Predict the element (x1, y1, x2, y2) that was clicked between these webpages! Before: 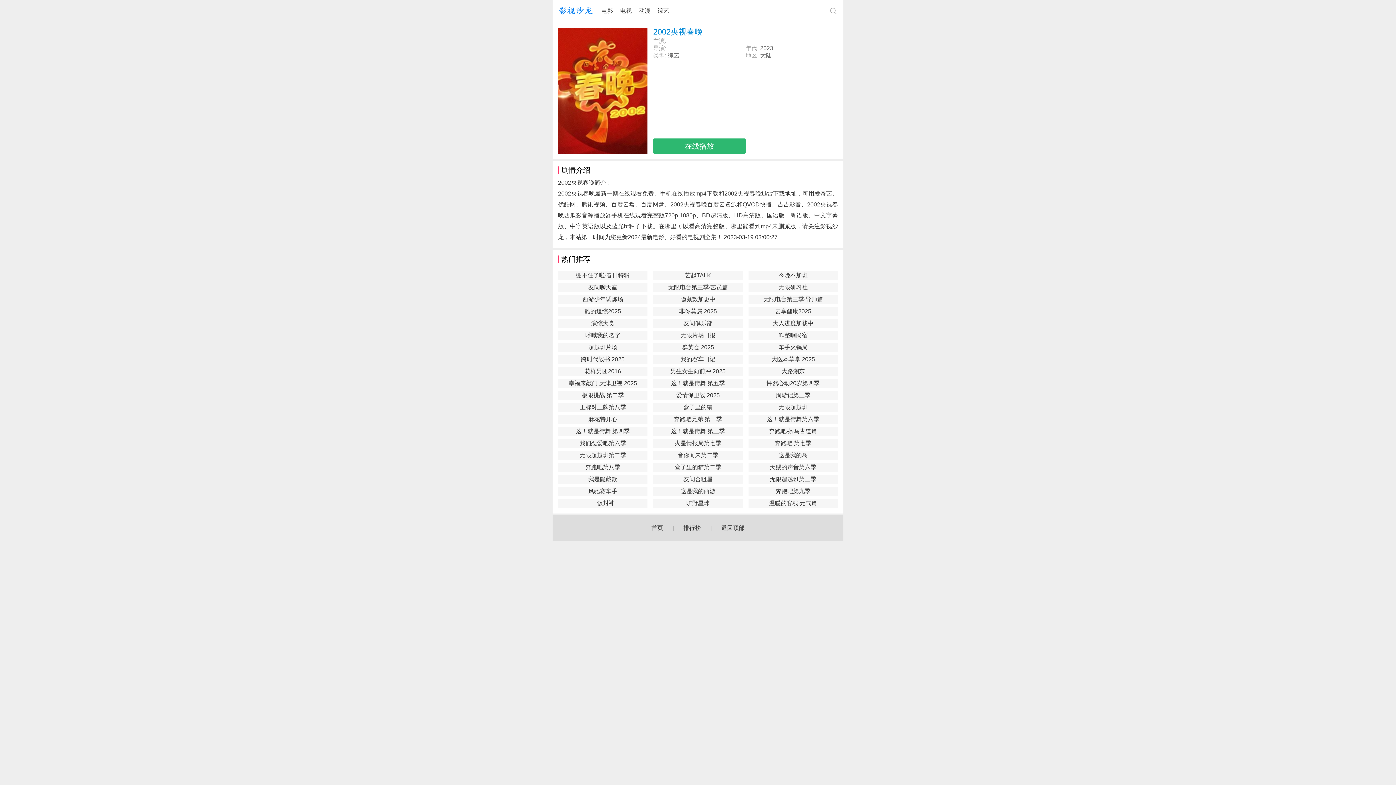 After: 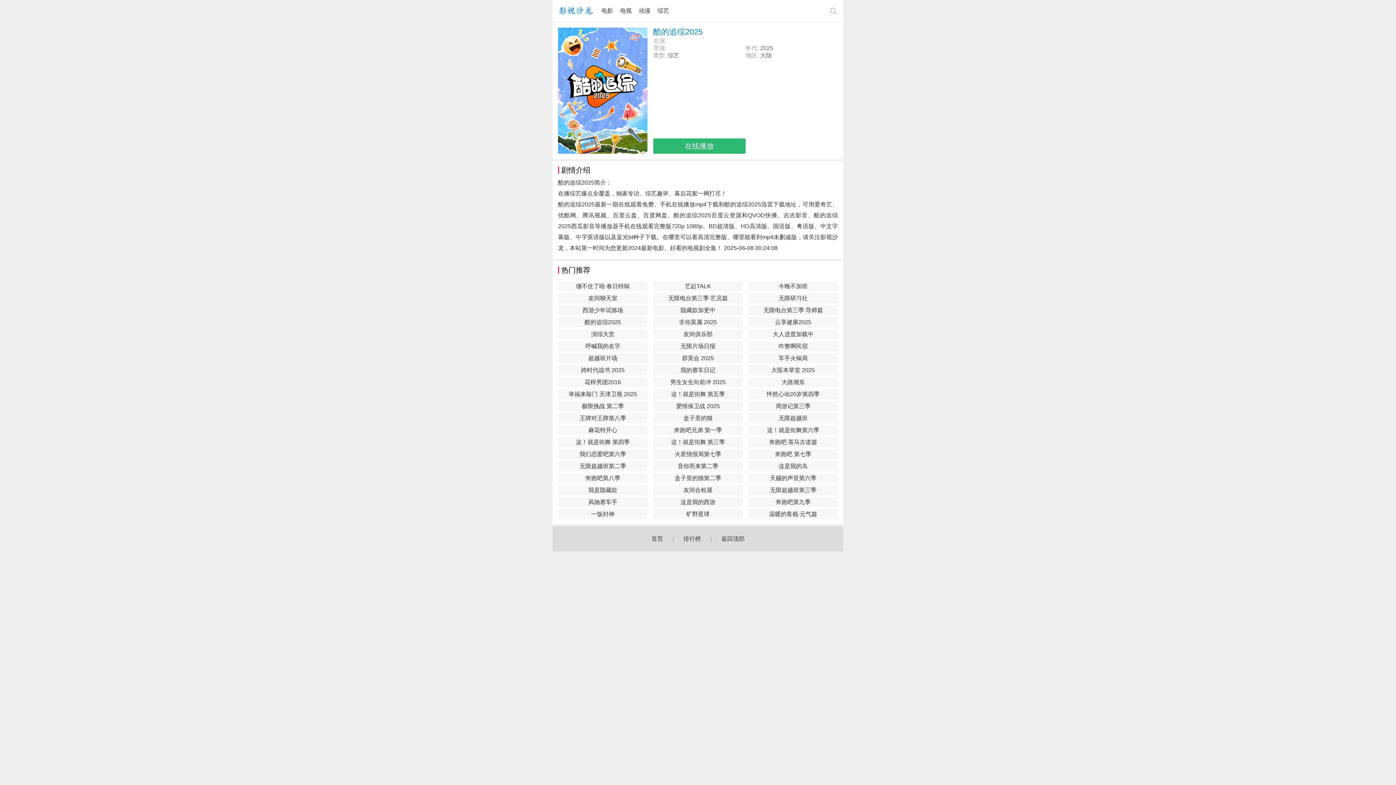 Action: label: 酷的追综2025 bbox: (558, 306, 647, 316)